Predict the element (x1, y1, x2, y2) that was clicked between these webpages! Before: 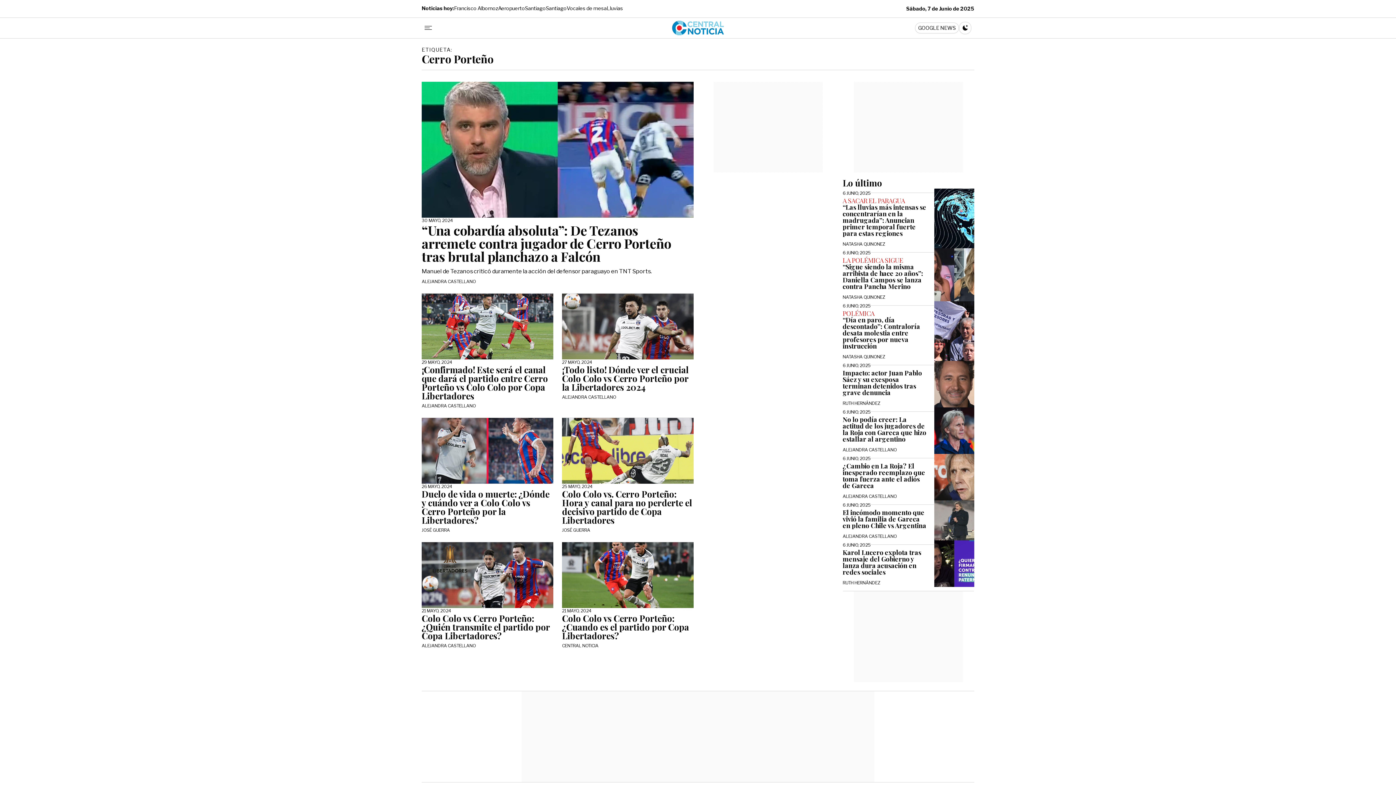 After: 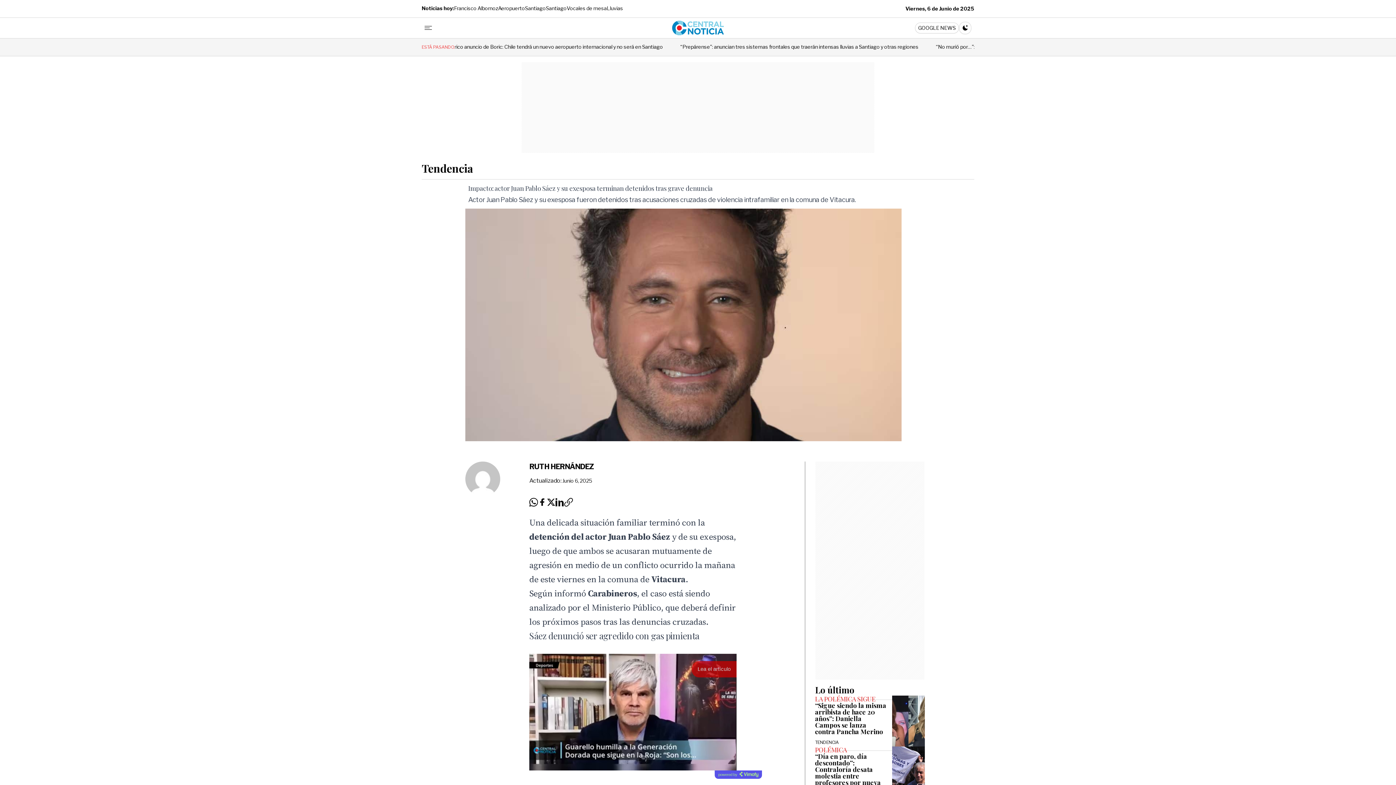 Action: label: 6 JUNIO, 2025
Impacto: actor Juan Pablo Sáez y su exesposa terminan detenidos tras grave denuncia
RUTH HERNÁNDEZ bbox: (842, 361, 974, 407)